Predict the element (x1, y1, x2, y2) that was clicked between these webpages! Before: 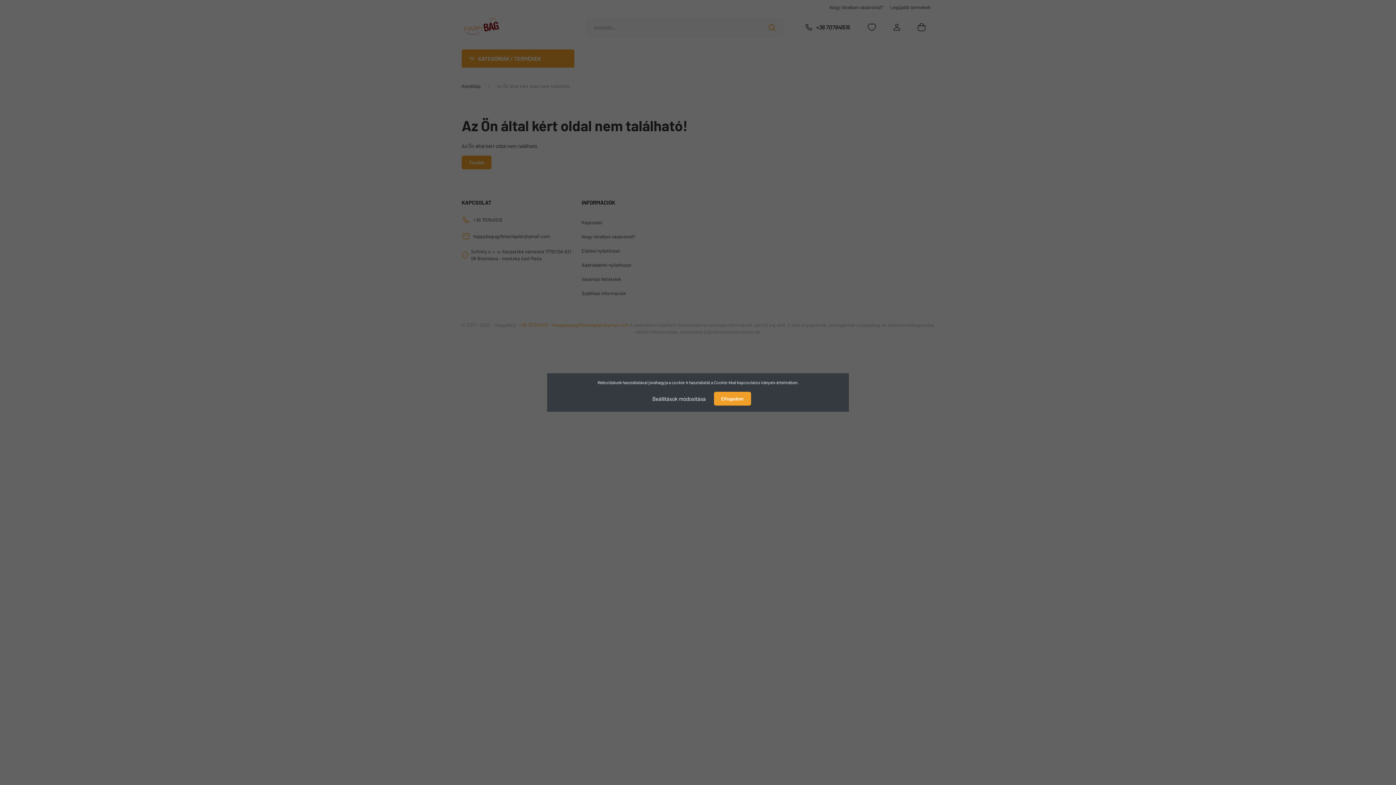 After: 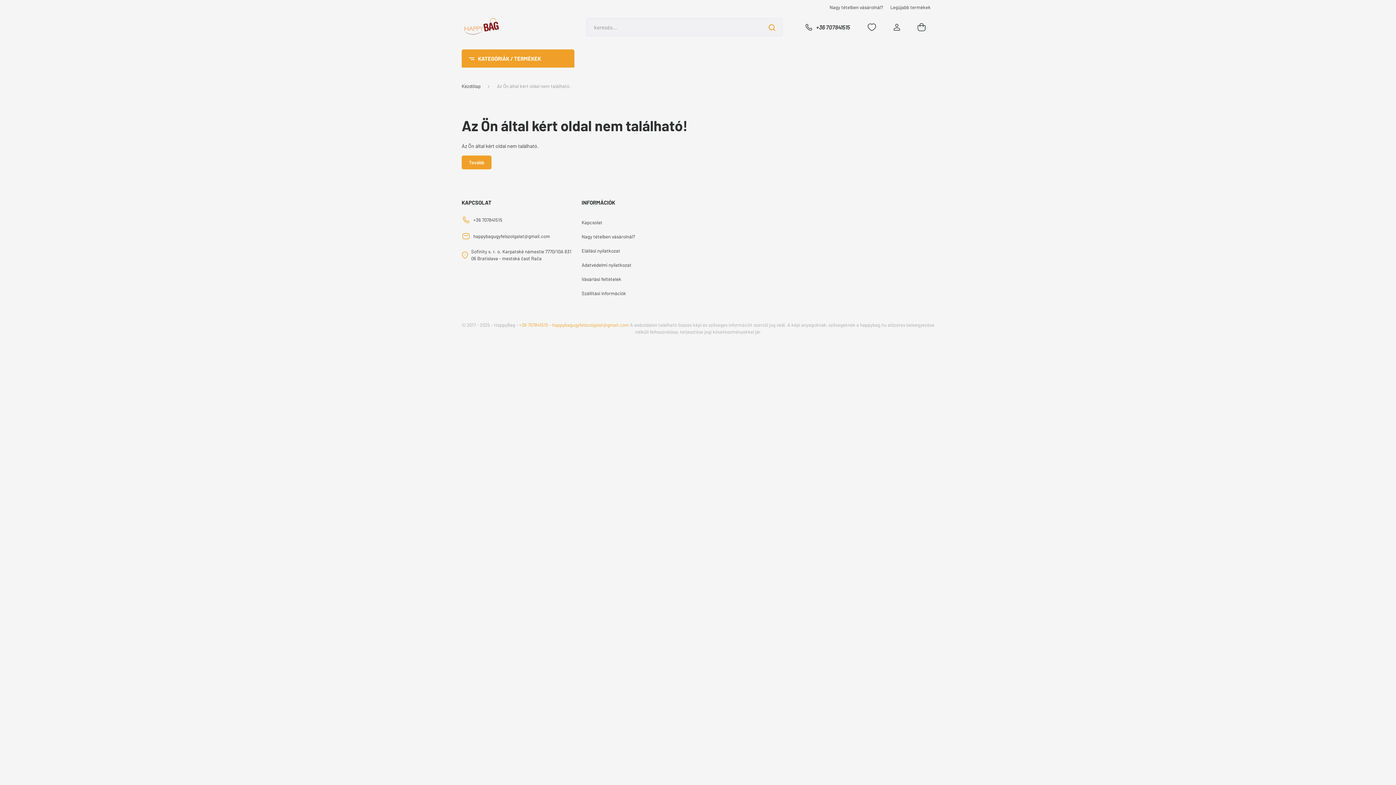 Action: bbox: (714, 392, 751, 405) label: Elfogadom